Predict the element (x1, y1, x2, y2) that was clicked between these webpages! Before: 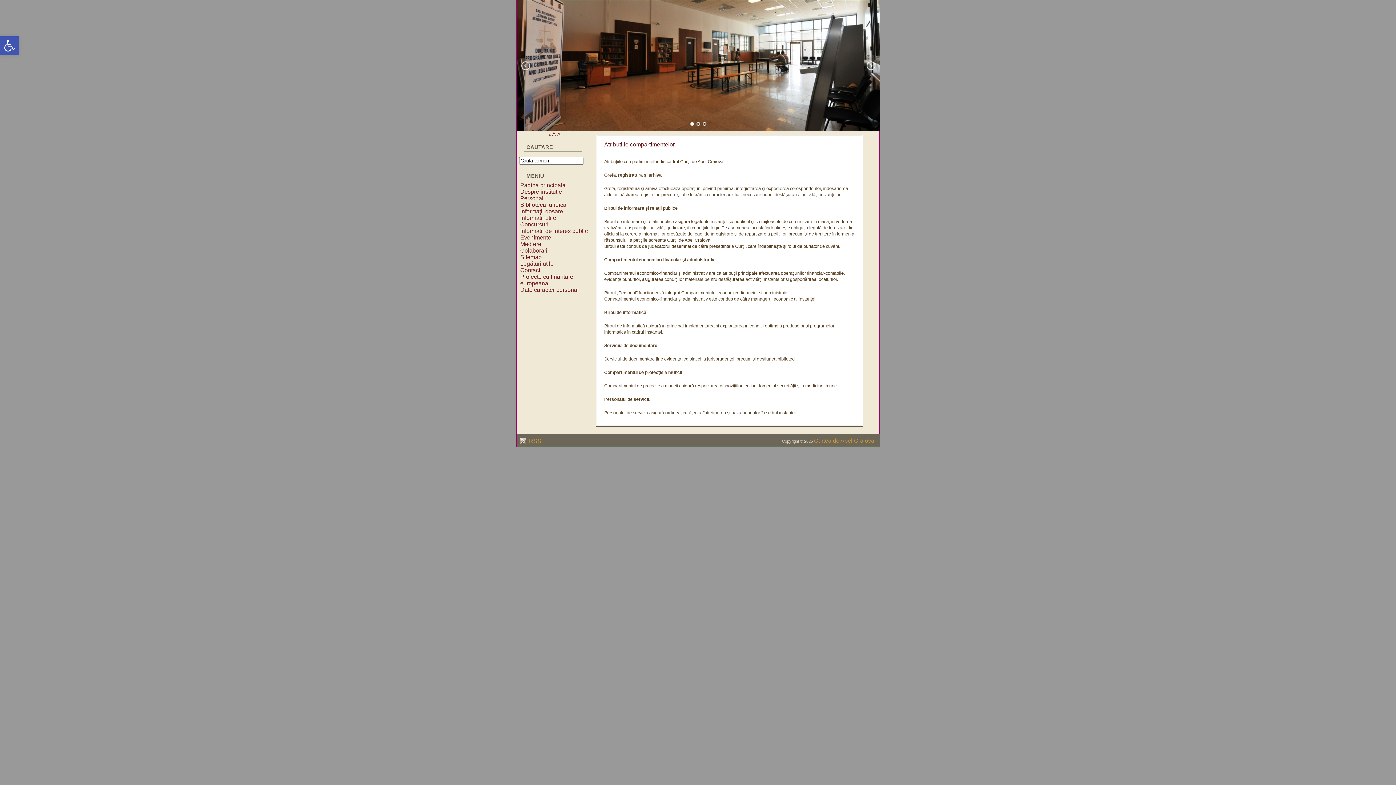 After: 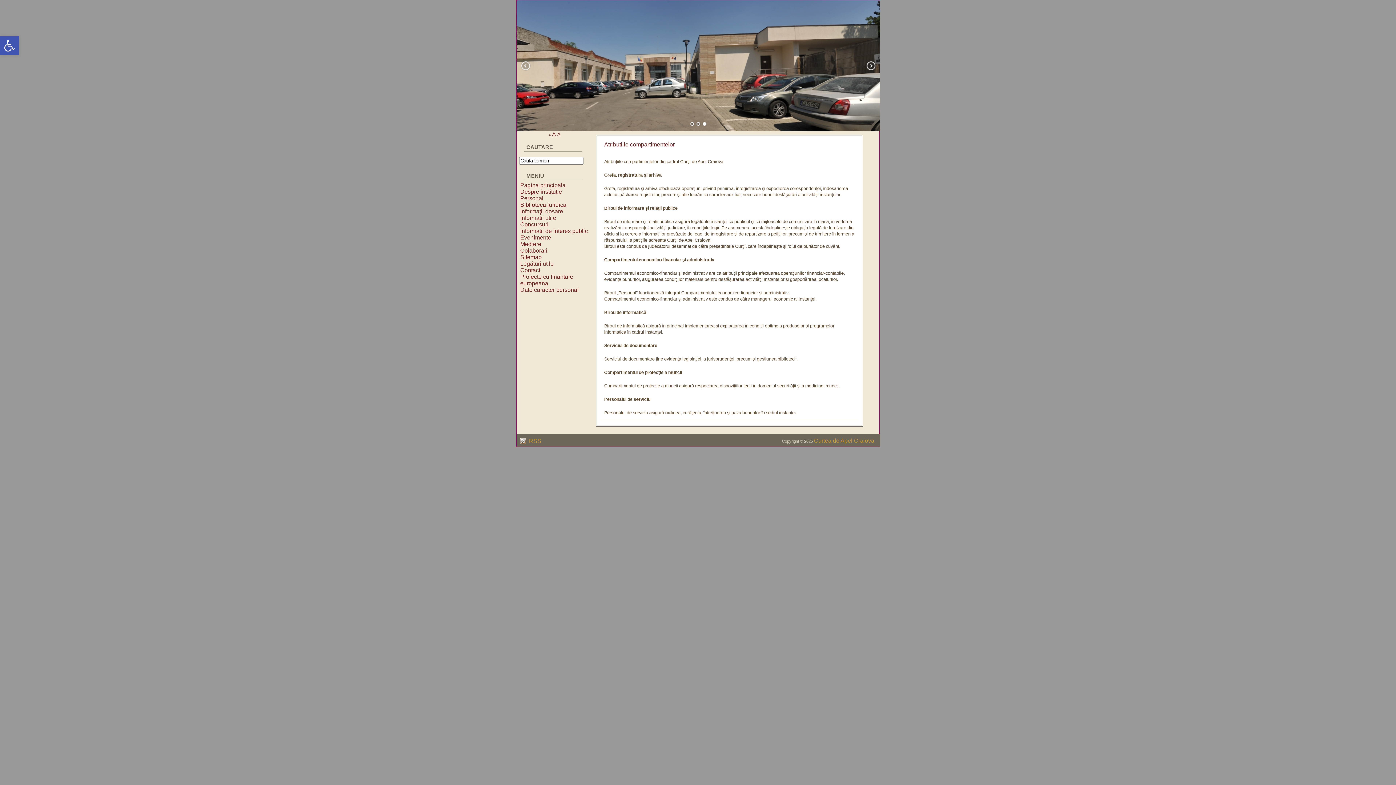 Action: label: A bbox: (552, 131, 556, 137)